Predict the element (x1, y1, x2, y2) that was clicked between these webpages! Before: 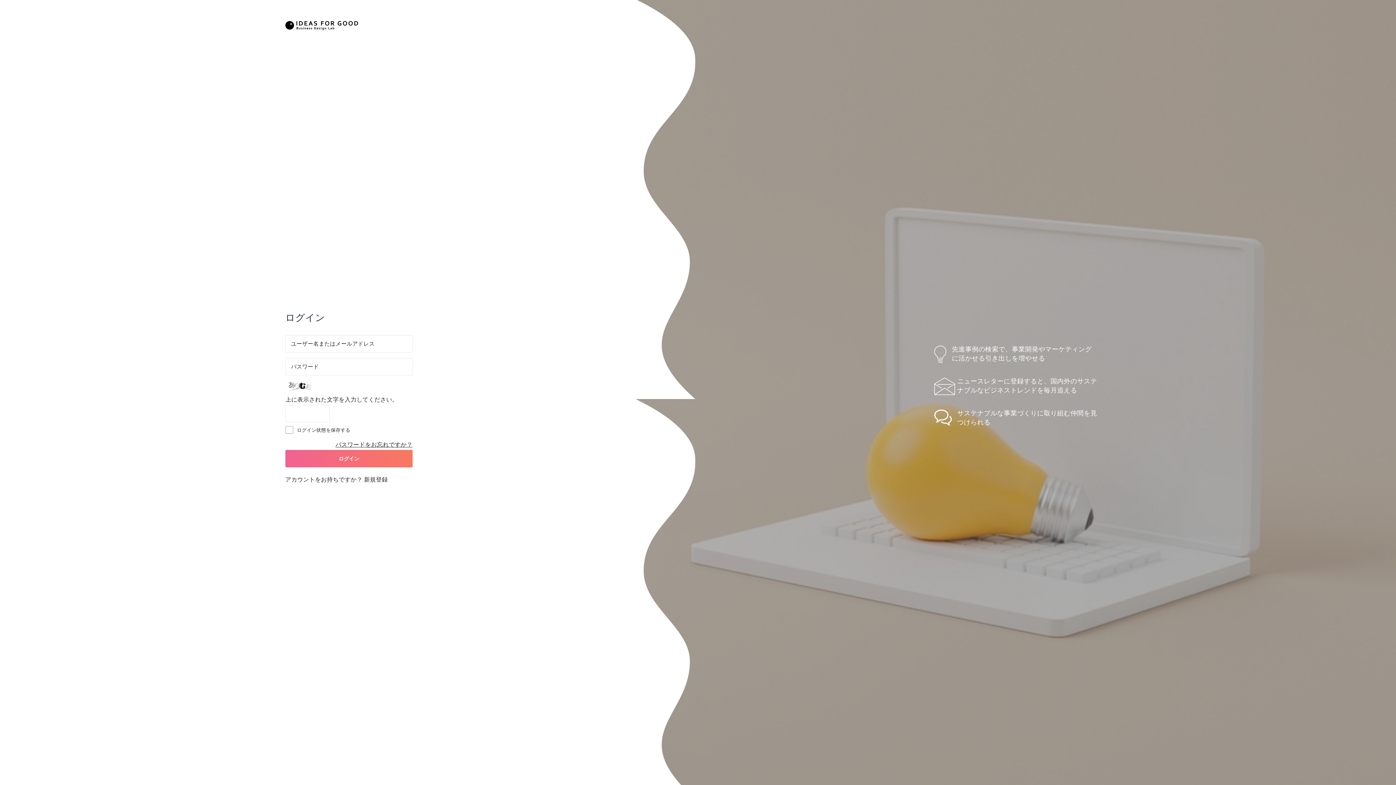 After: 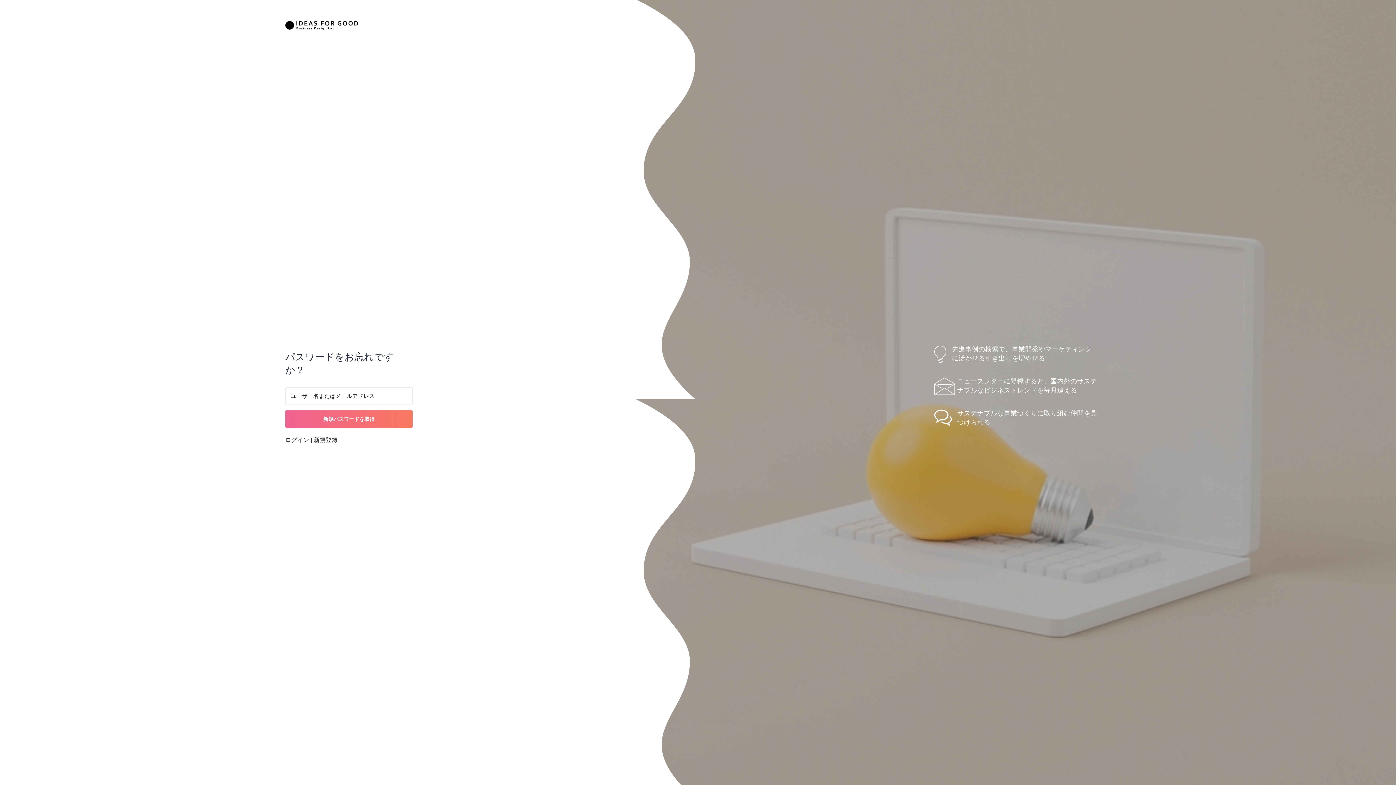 Action: label: パスワードをお忘れですか？ bbox: (335, 440, 412, 450)